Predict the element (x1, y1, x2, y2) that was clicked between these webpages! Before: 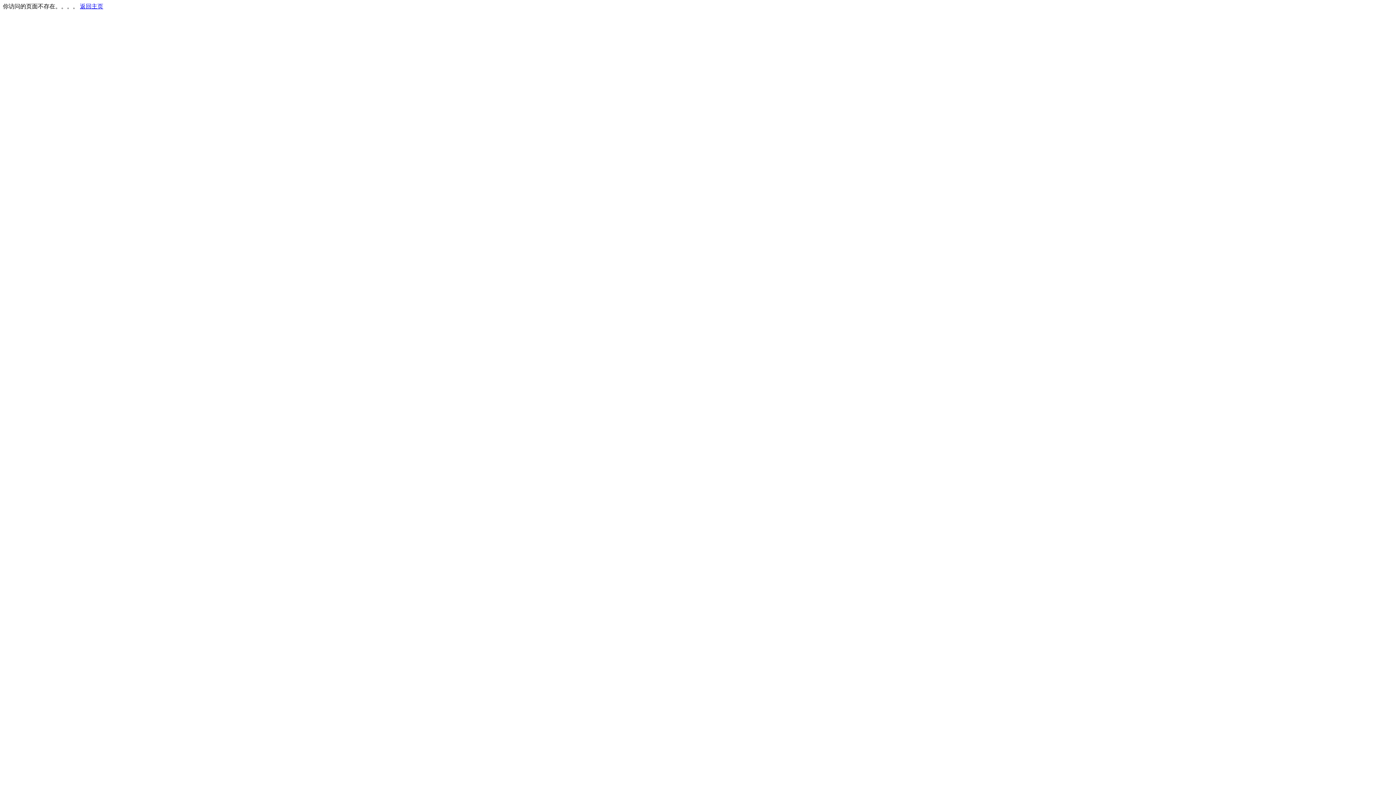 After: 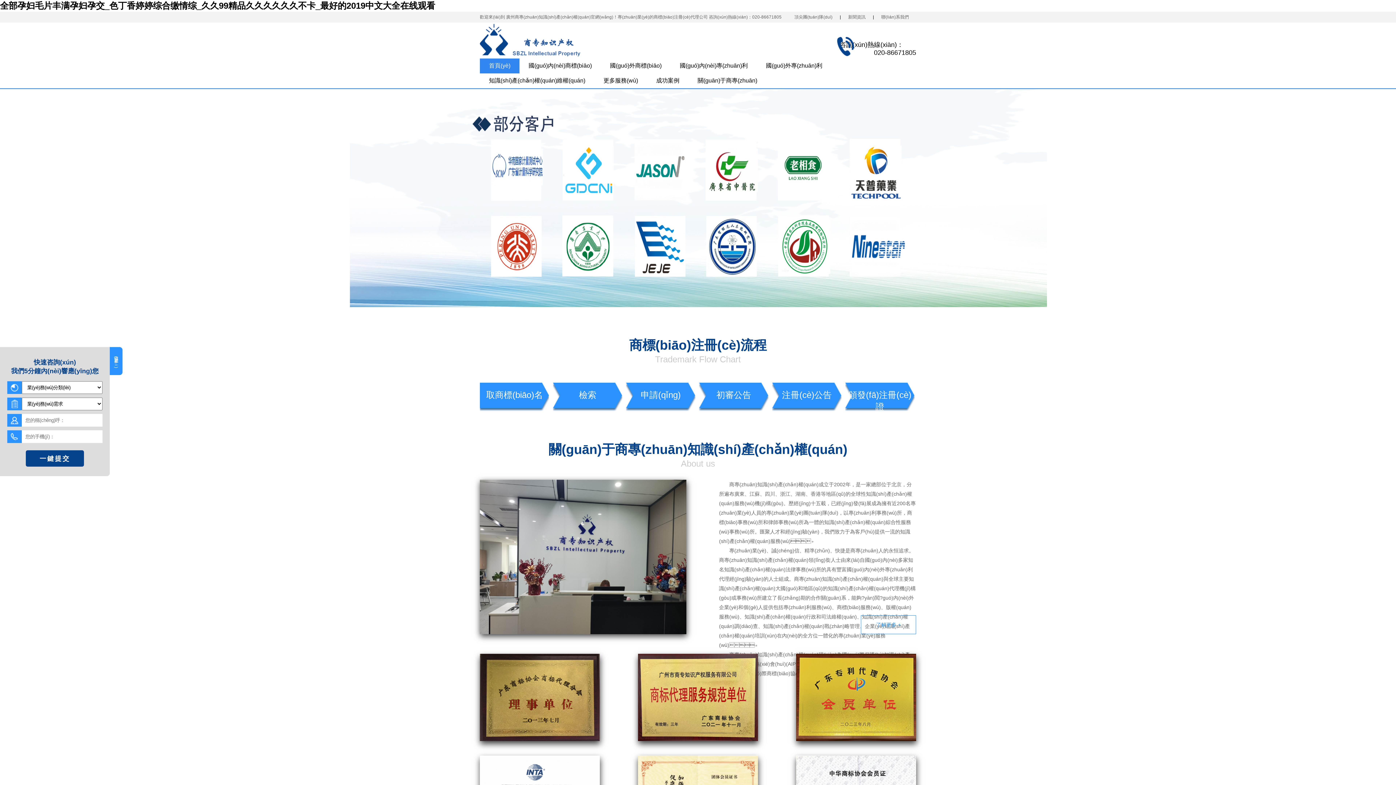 Action: label: 返回主页 bbox: (80, 3, 103, 9)